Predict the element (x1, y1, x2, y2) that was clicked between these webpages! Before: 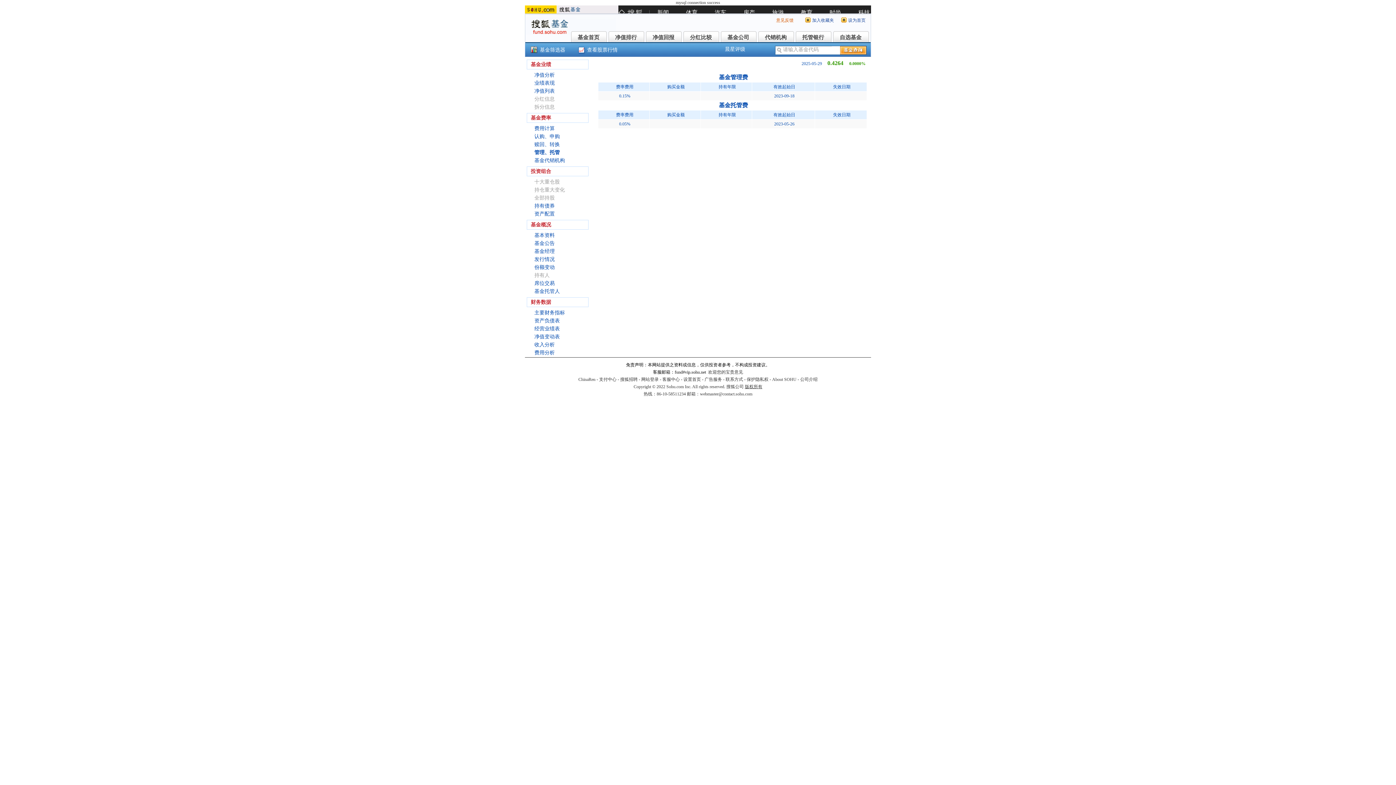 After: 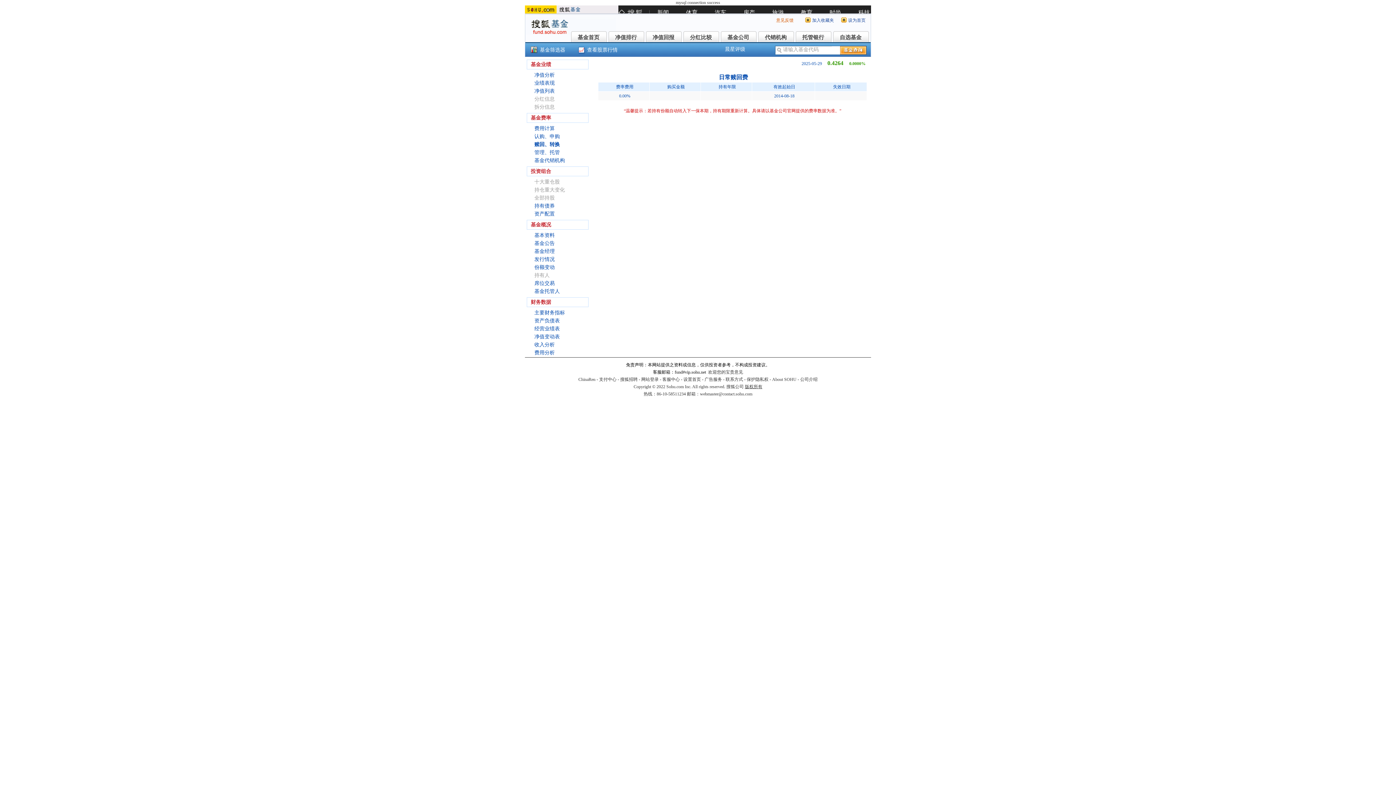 Action: label: 赎回、转换 bbox: (534, 141, 560, 147)